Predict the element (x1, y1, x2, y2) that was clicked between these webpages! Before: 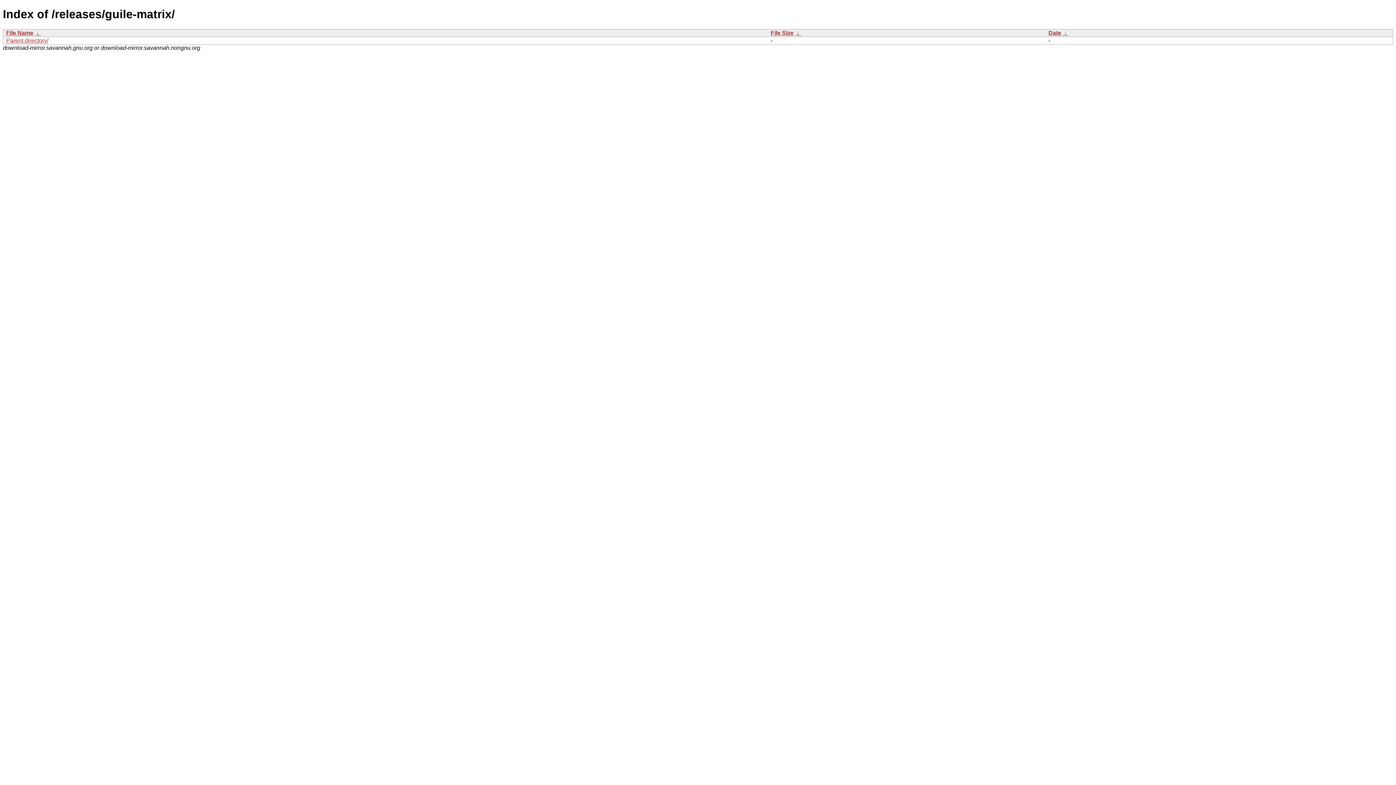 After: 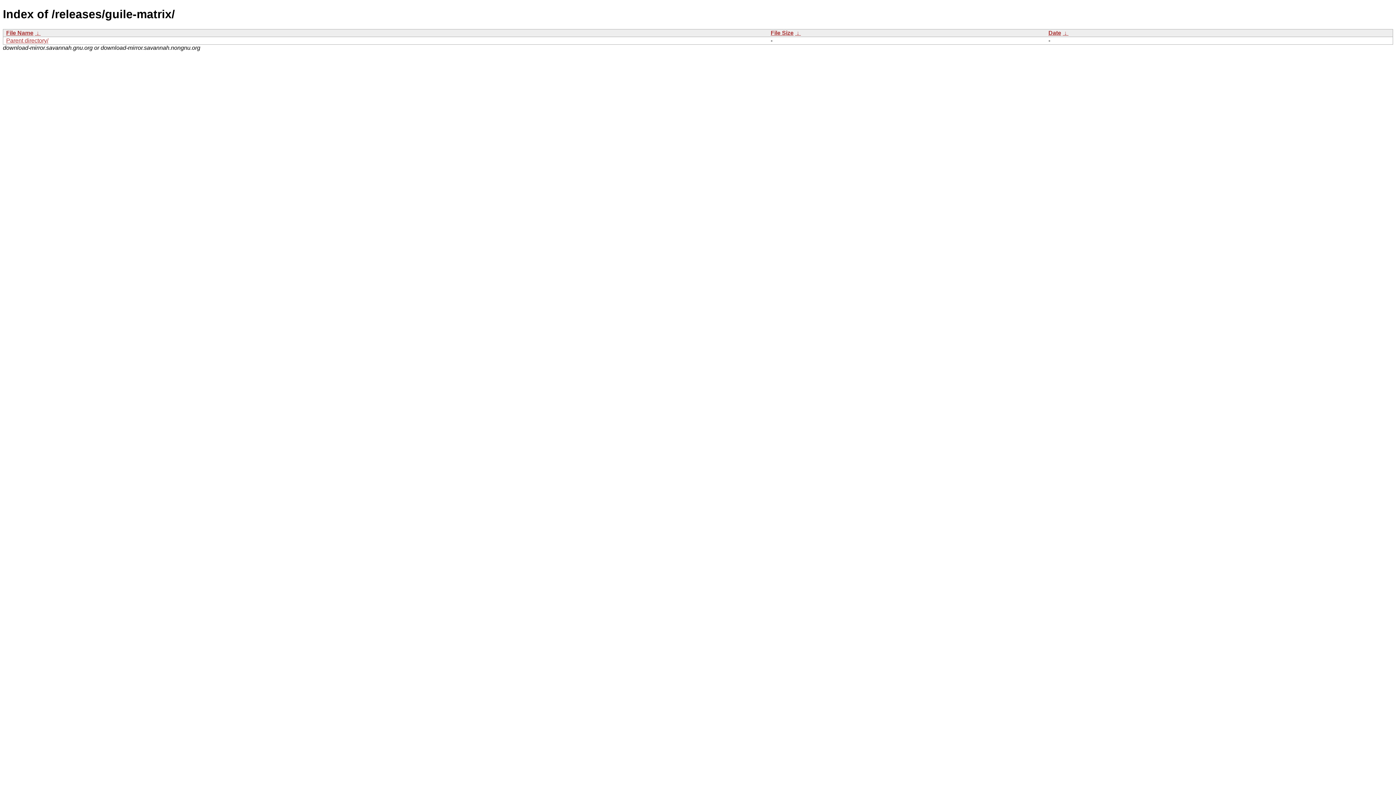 Action: label:  ↓  bbox: (34, 29, 40, 35)